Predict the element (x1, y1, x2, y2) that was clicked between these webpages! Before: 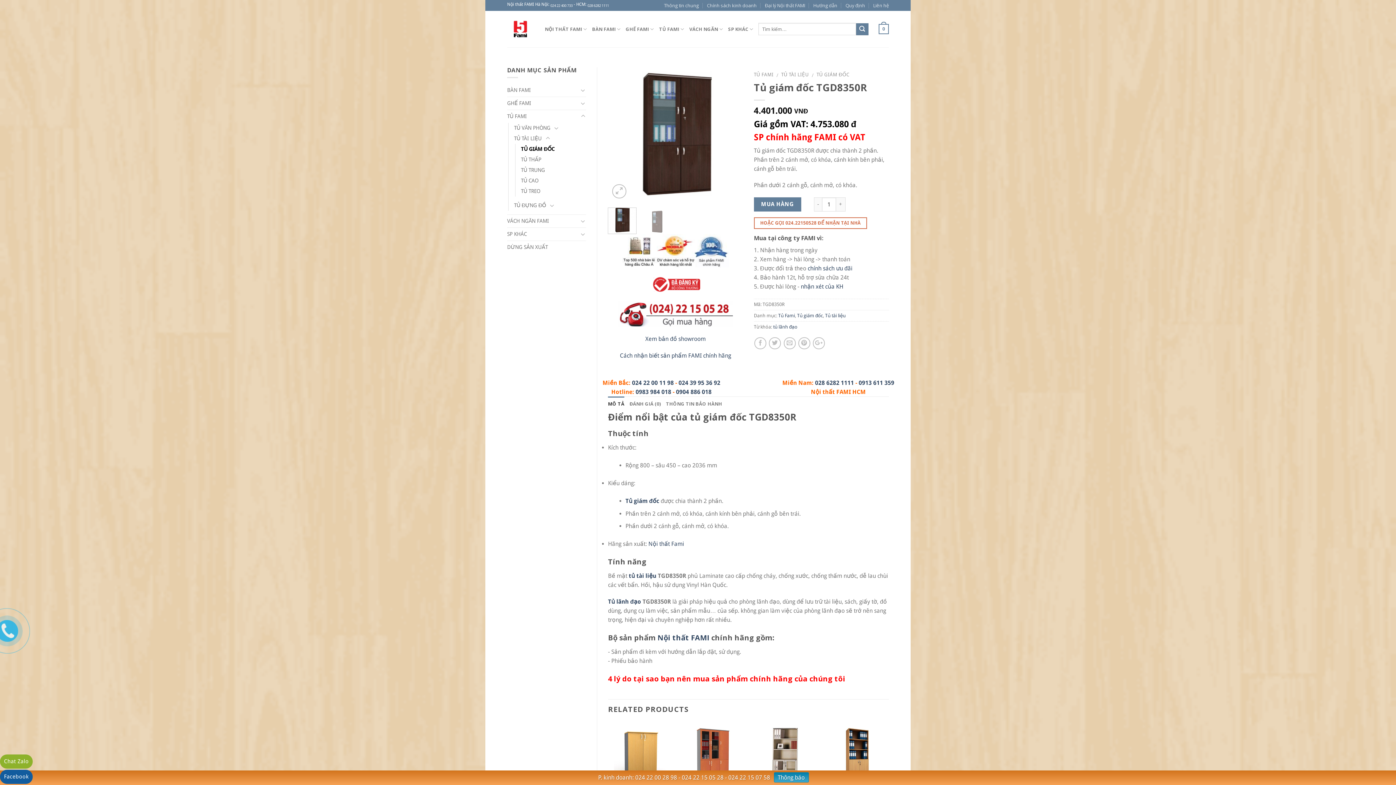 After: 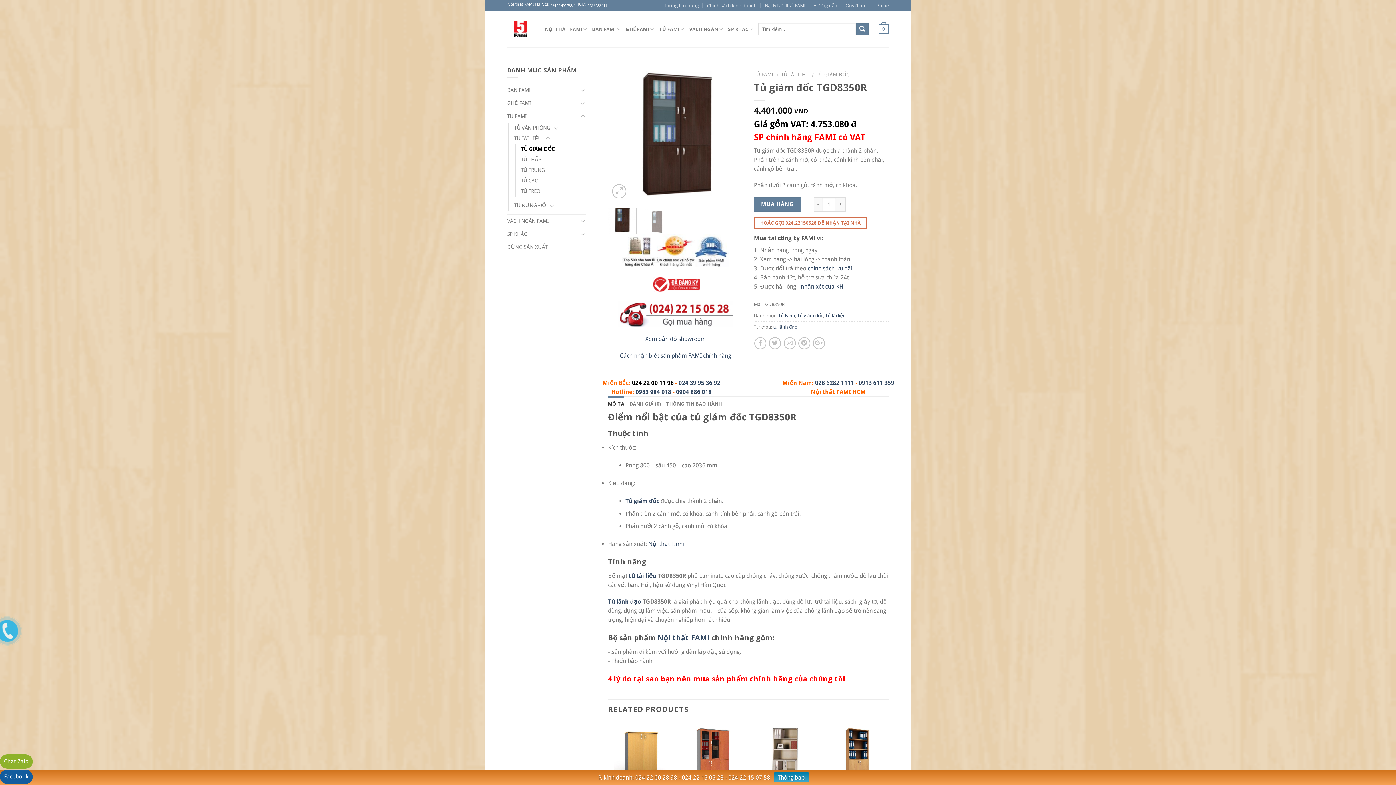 Action: label: 024 22 00 11 98 bbox: (632, 379, 674, 386)